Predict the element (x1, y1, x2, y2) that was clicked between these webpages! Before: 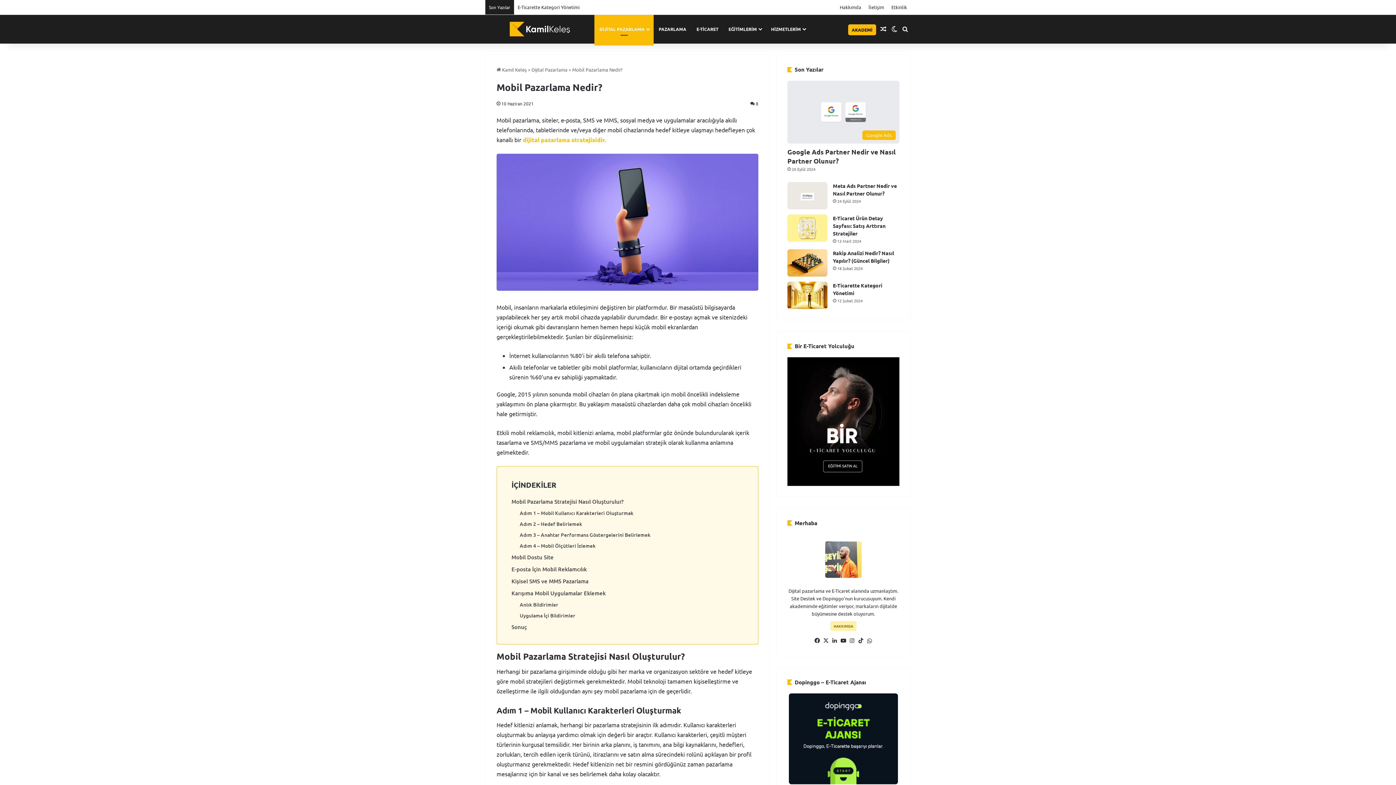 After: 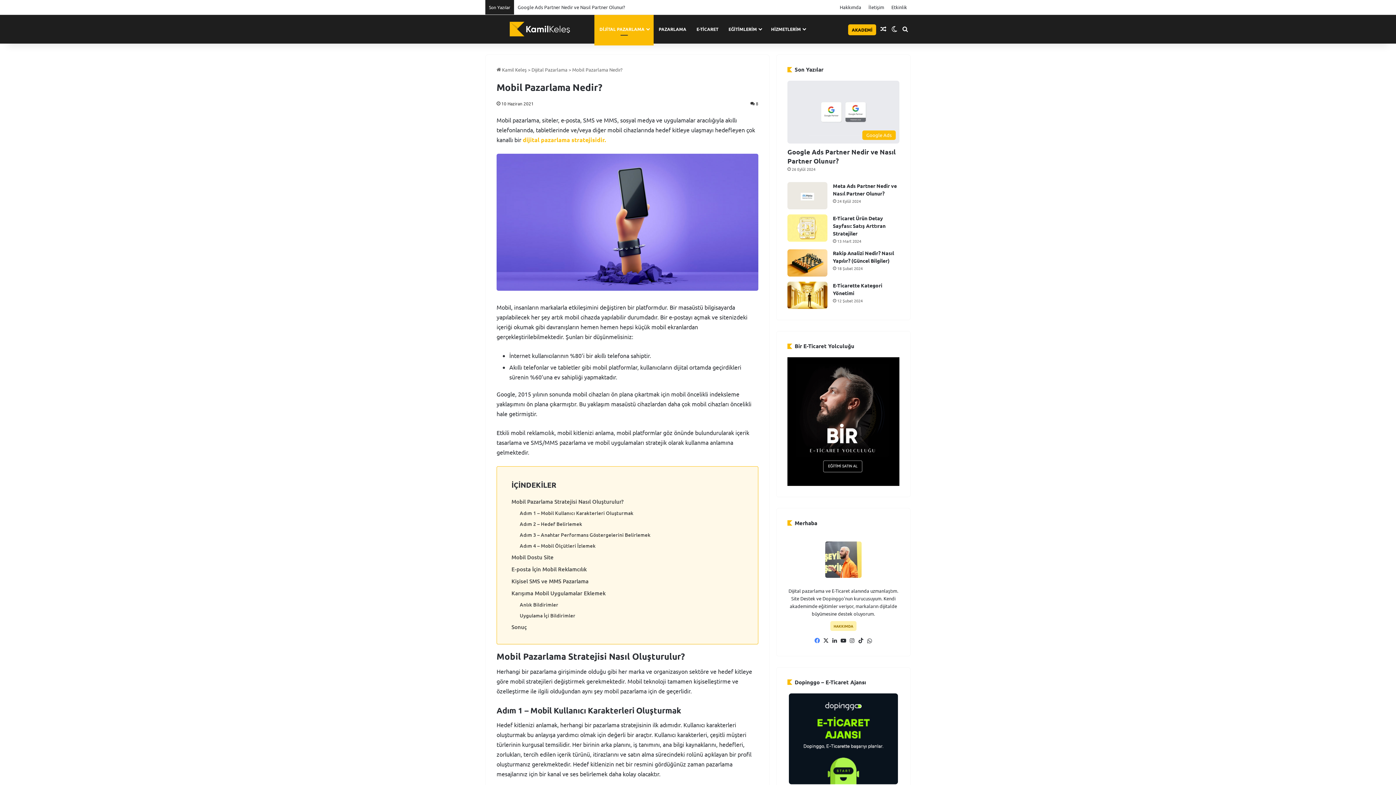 Action: bbox: (813, 636, 821, 645) label: Facebook